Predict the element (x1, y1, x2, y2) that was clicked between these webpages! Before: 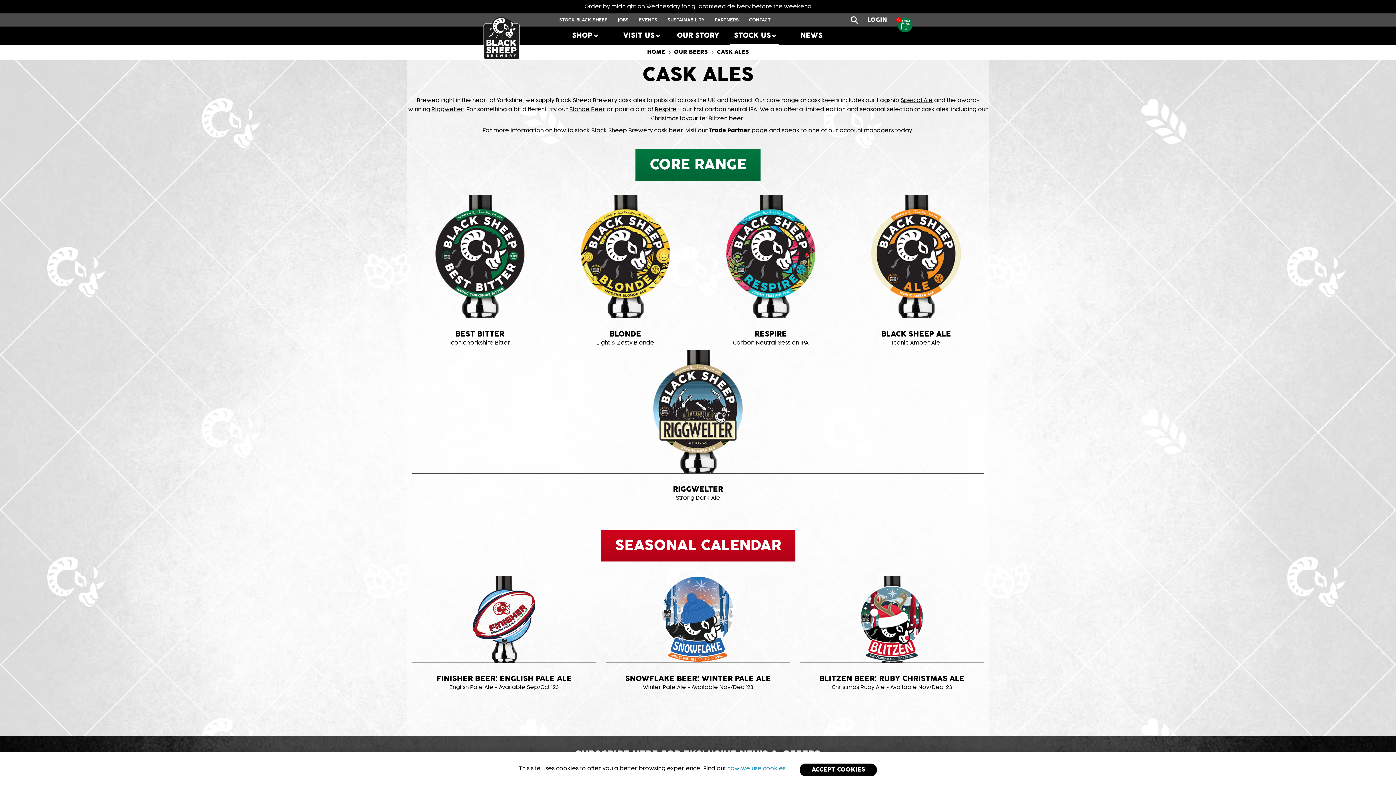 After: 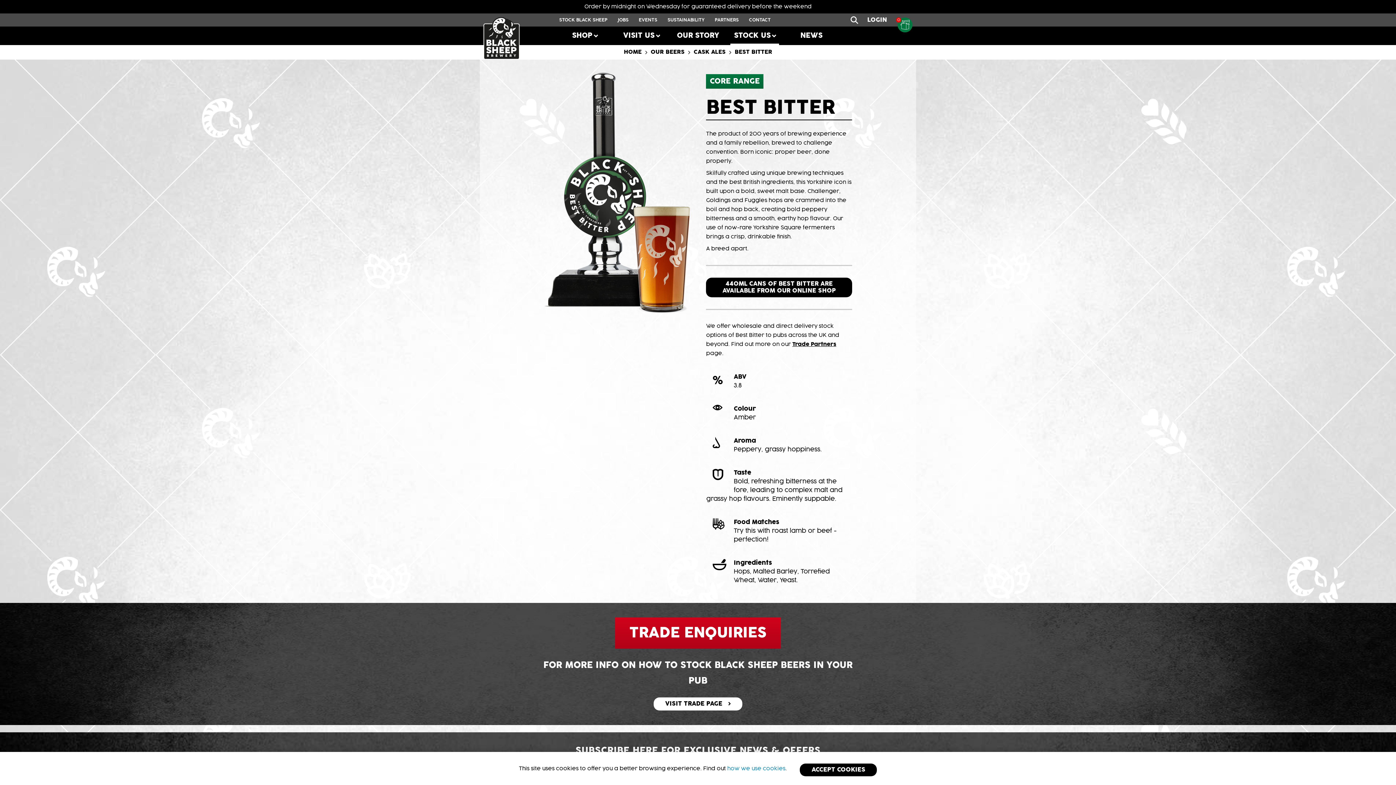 Action: label: Best Bitter bbox: (412, 194, 547, 345)